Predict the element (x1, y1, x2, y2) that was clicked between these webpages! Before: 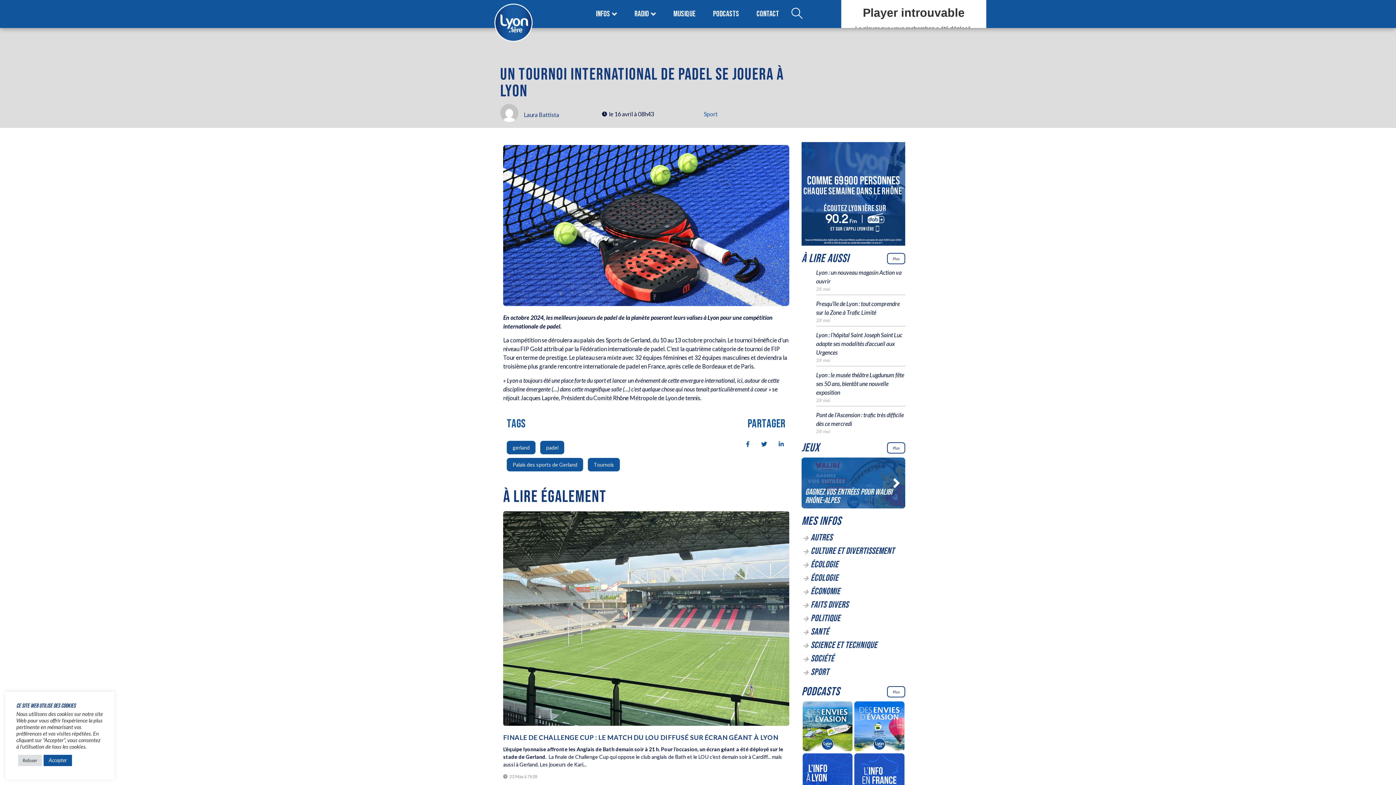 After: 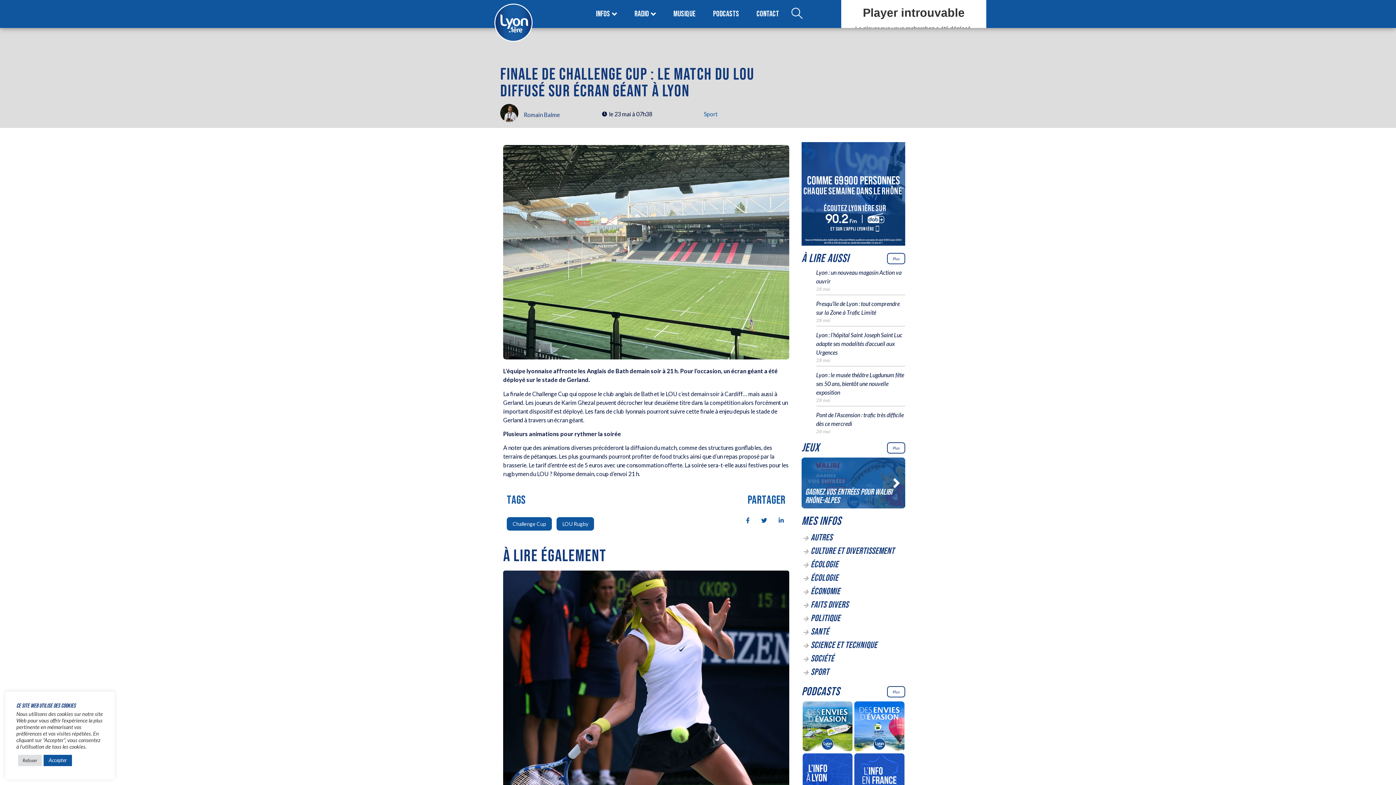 Action: bbox: (503, 733, 779, 741) label: FINALE DE CHALLENGE CUP : LE MATCH DU LOU DIFFUSÉ SUR ÉCRAN GÉANT À LYON 